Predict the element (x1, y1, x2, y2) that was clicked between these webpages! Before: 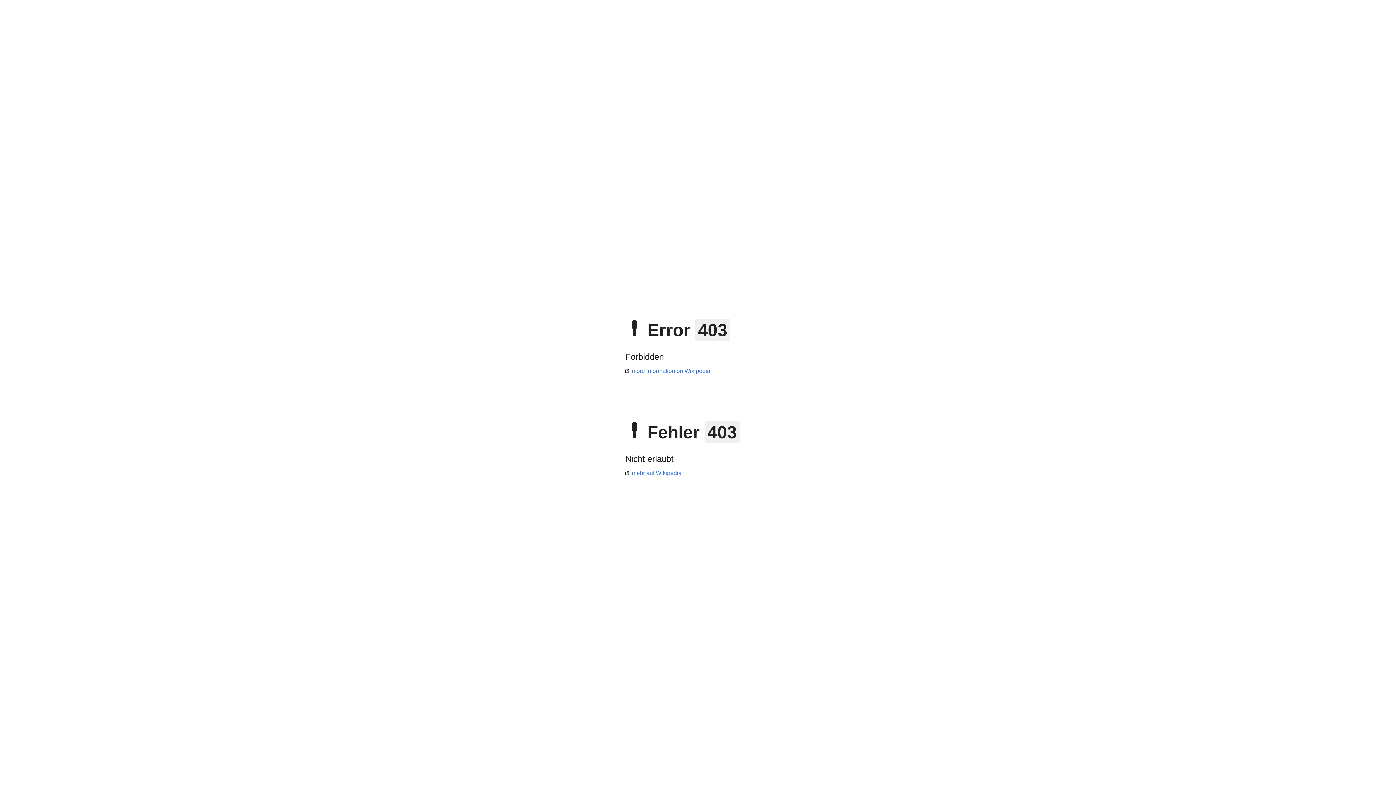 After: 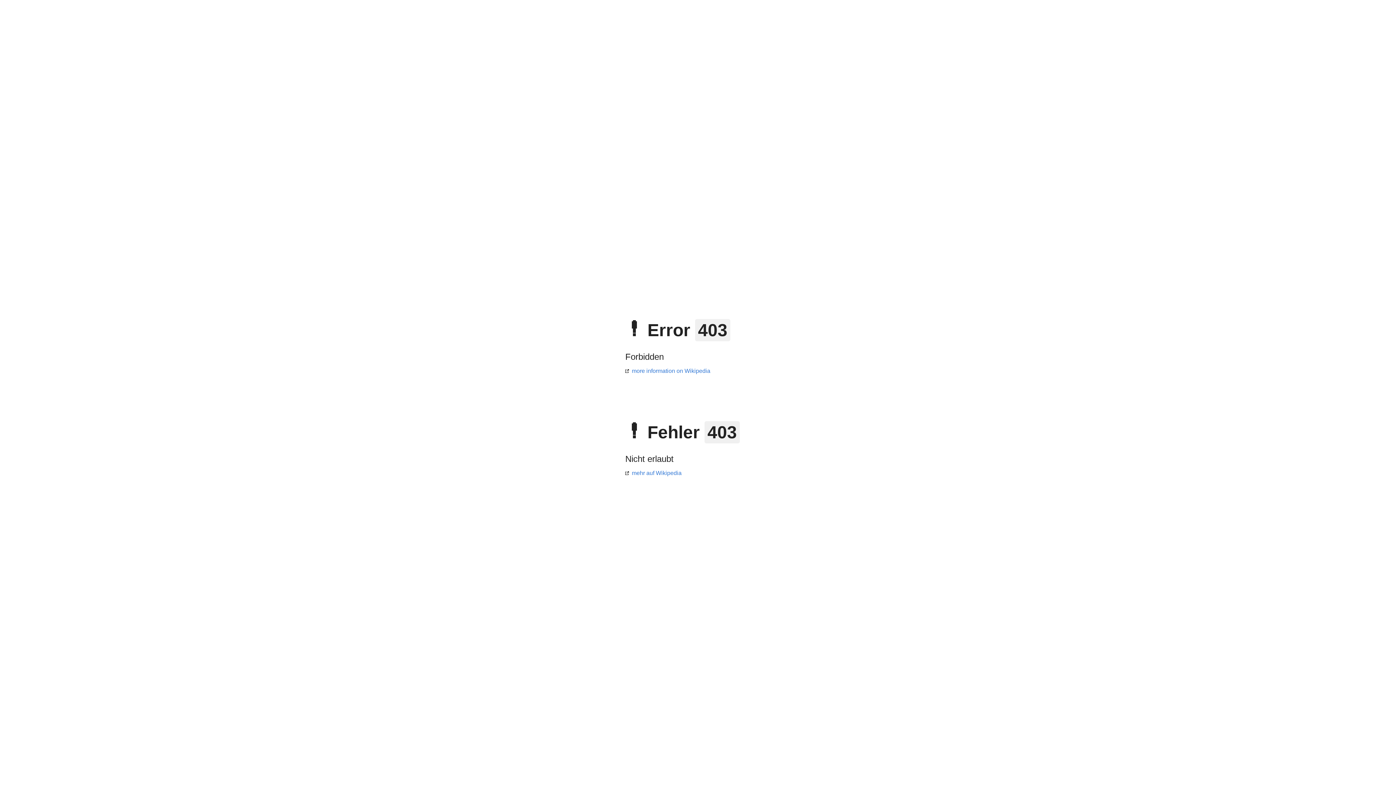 Action: label: mehr auf Wikipedia bbox: (625, 470, 681, 476)